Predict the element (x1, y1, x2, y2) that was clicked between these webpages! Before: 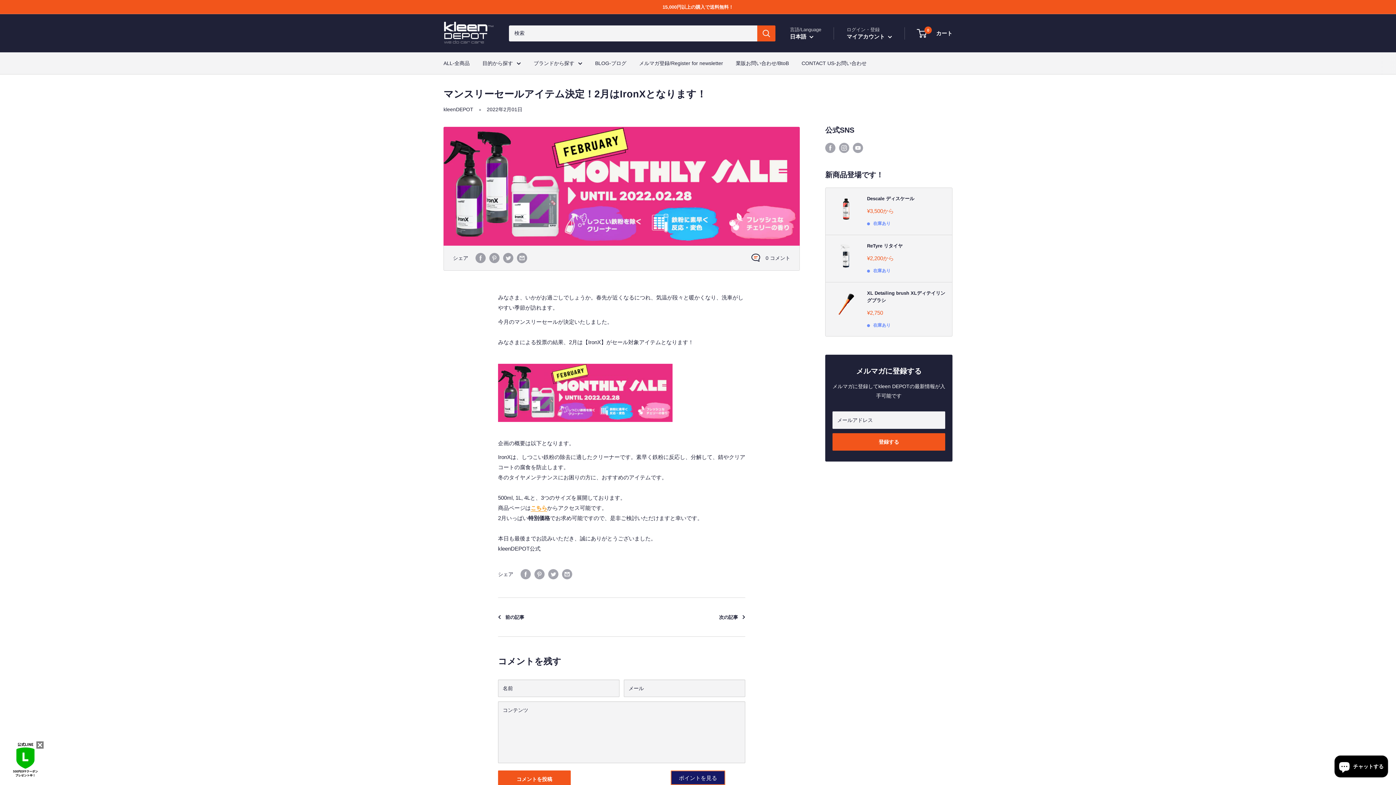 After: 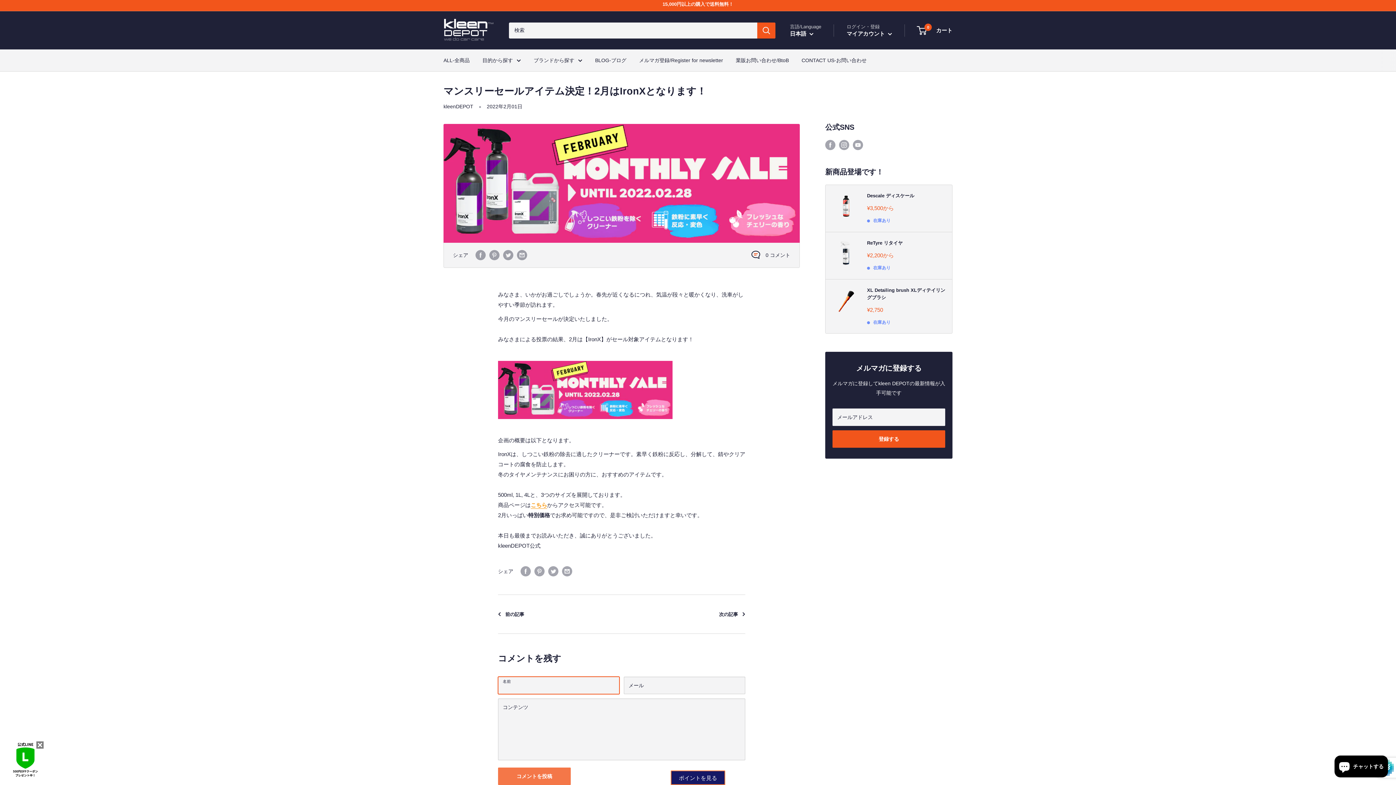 Action: label: コメントを投稿 bbox: (498, 771, 570, 788)